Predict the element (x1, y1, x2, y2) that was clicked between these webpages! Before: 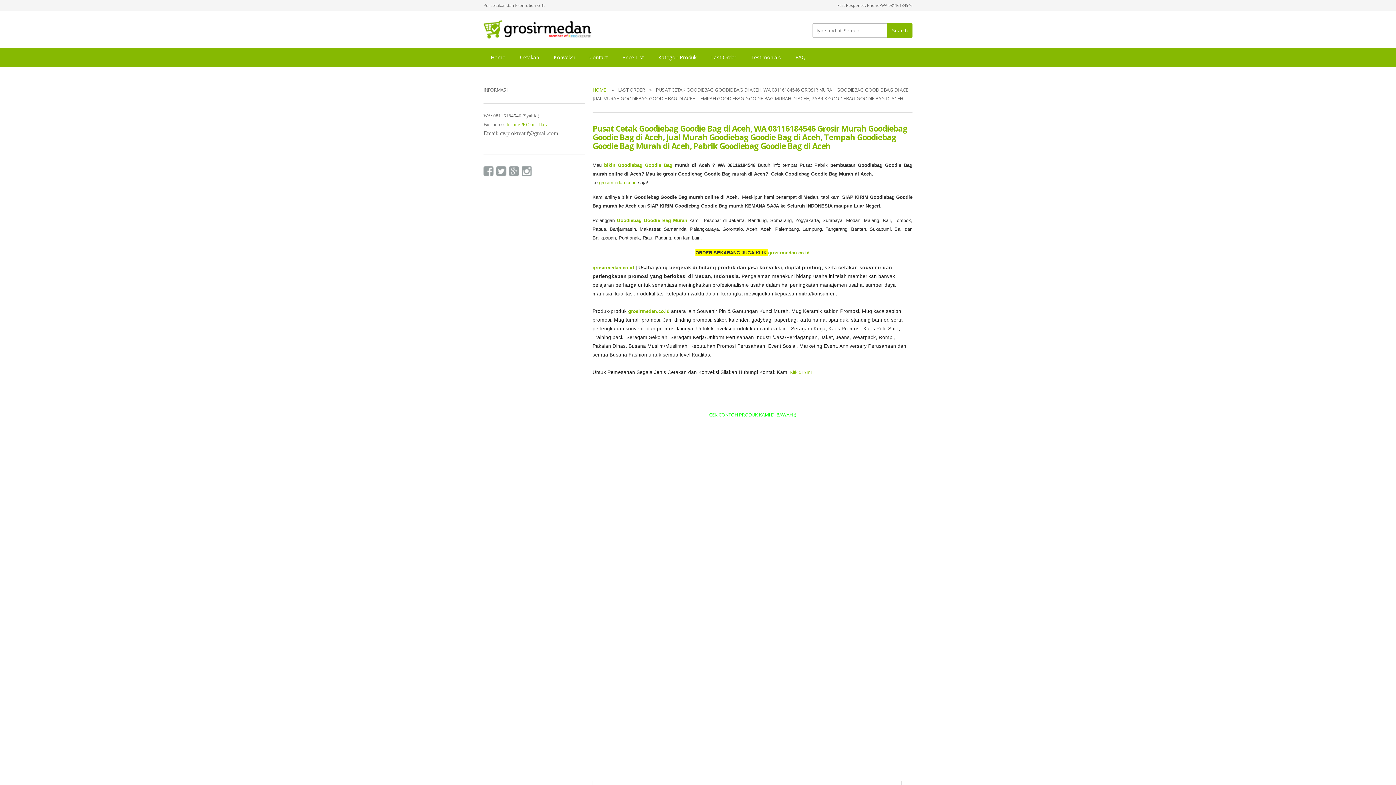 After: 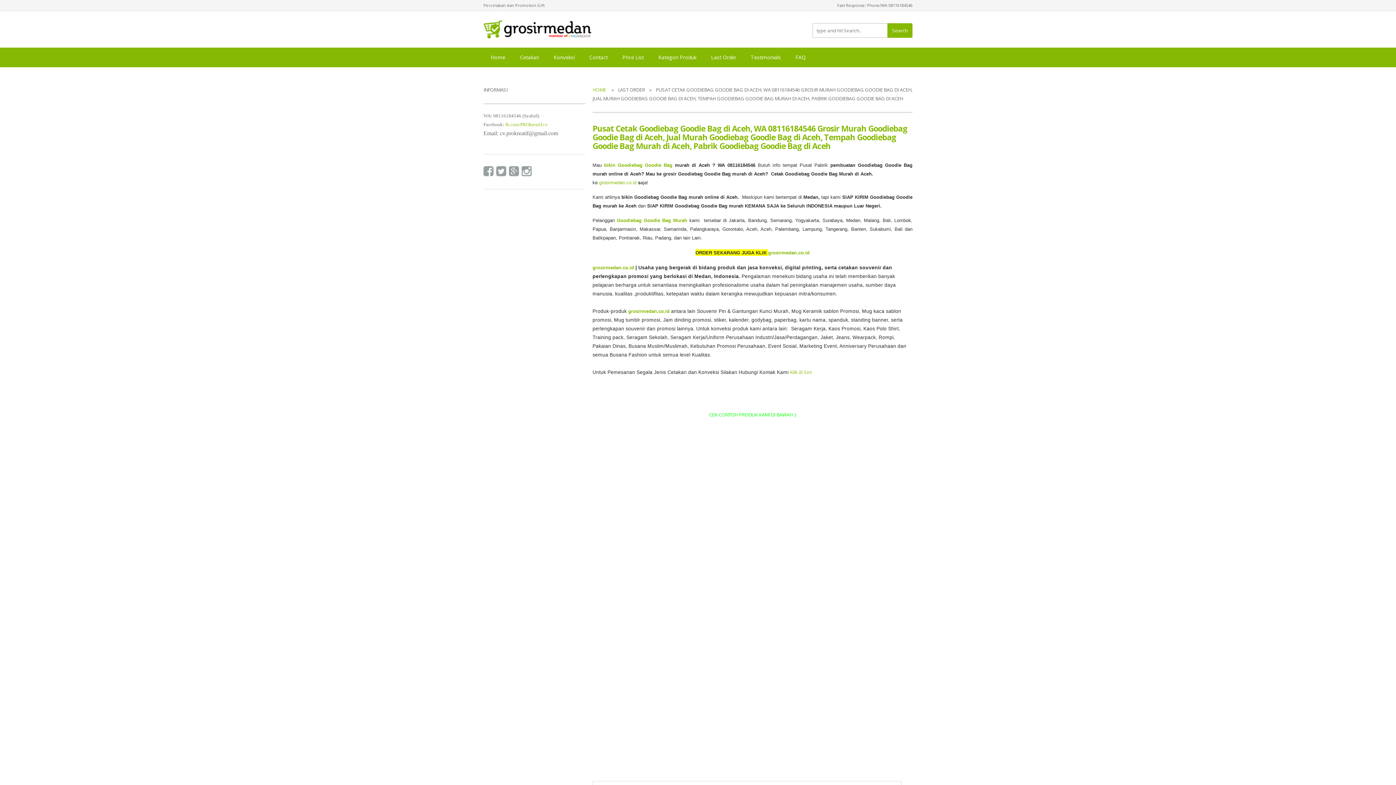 Action: bbox: (599, 180, 636, 185) label: grosirmedan.co.id